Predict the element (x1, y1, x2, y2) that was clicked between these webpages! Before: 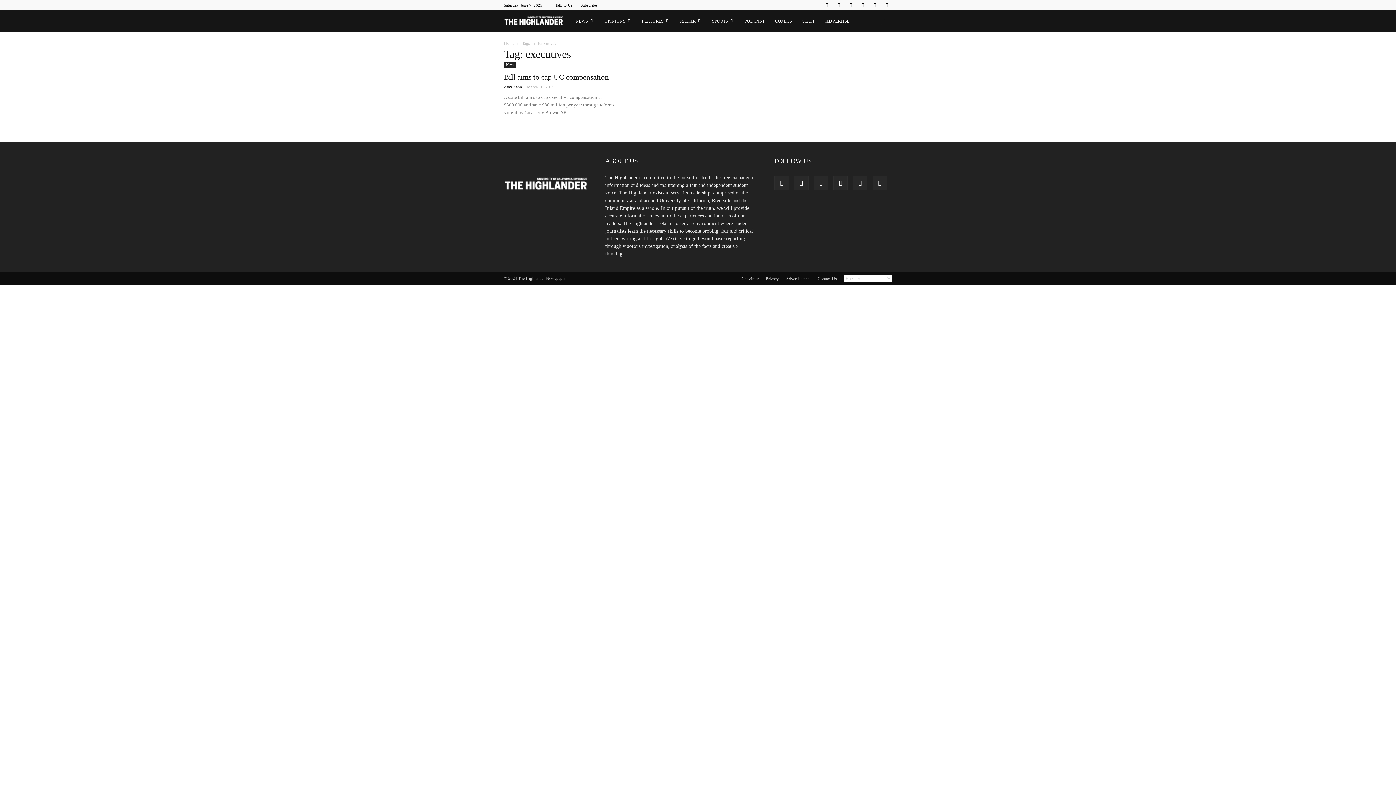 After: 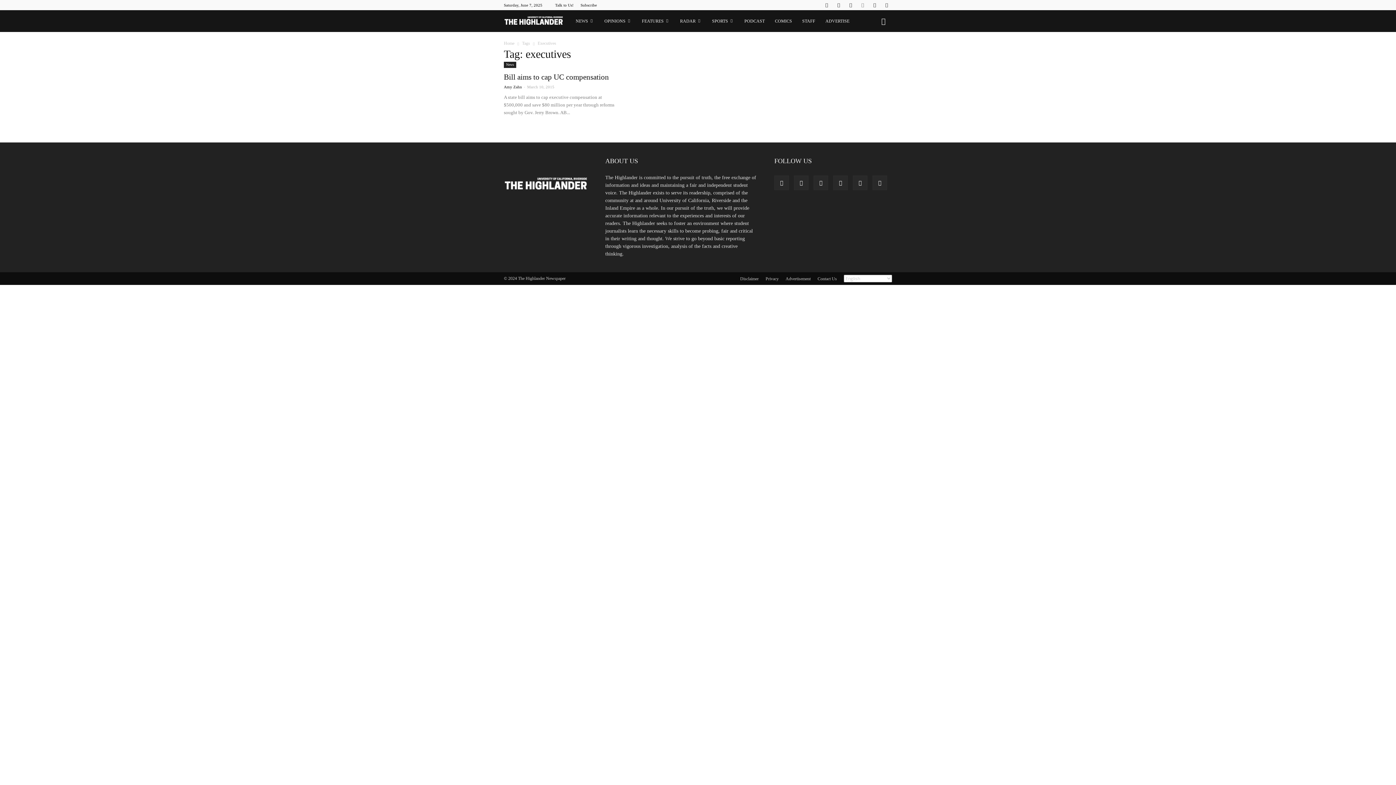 Action: bbox: (857, 0, 868, 10)